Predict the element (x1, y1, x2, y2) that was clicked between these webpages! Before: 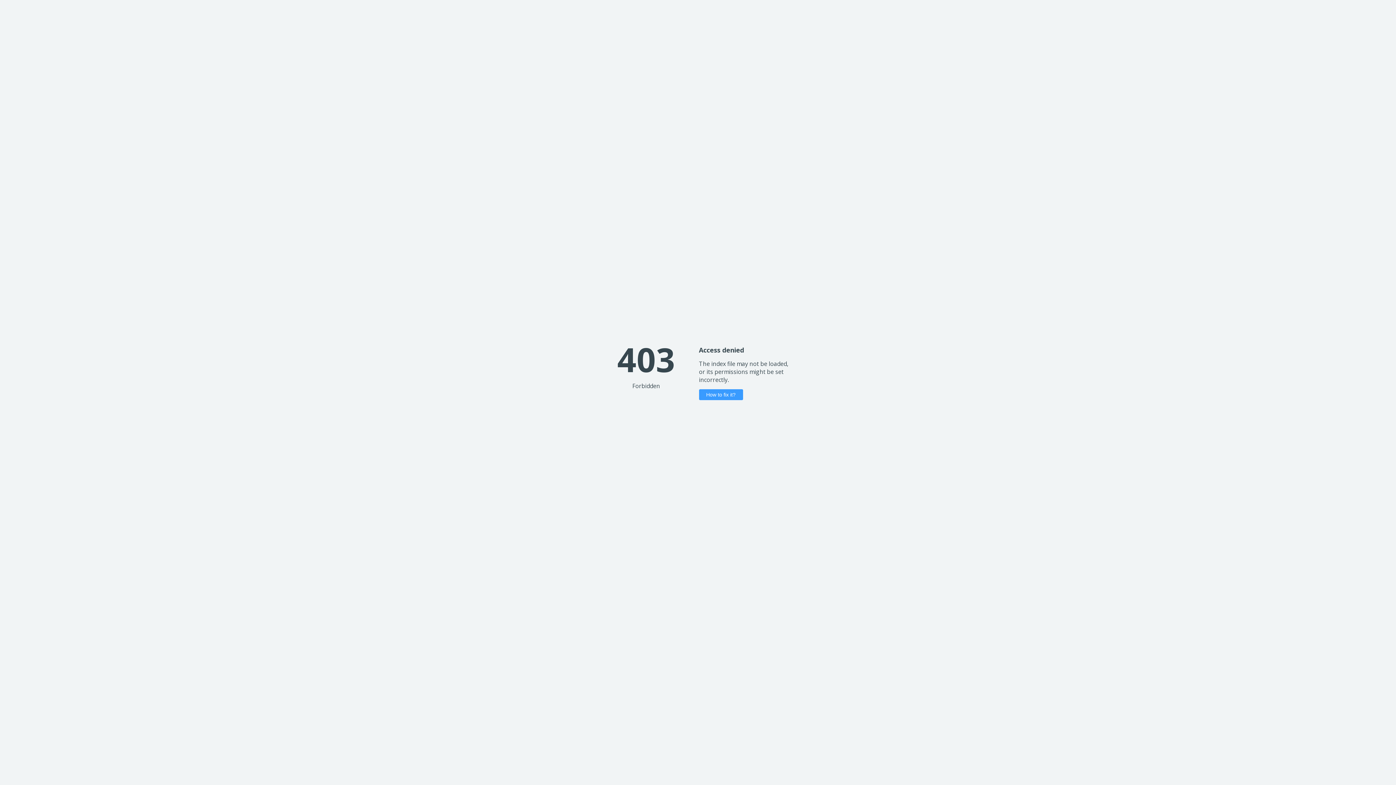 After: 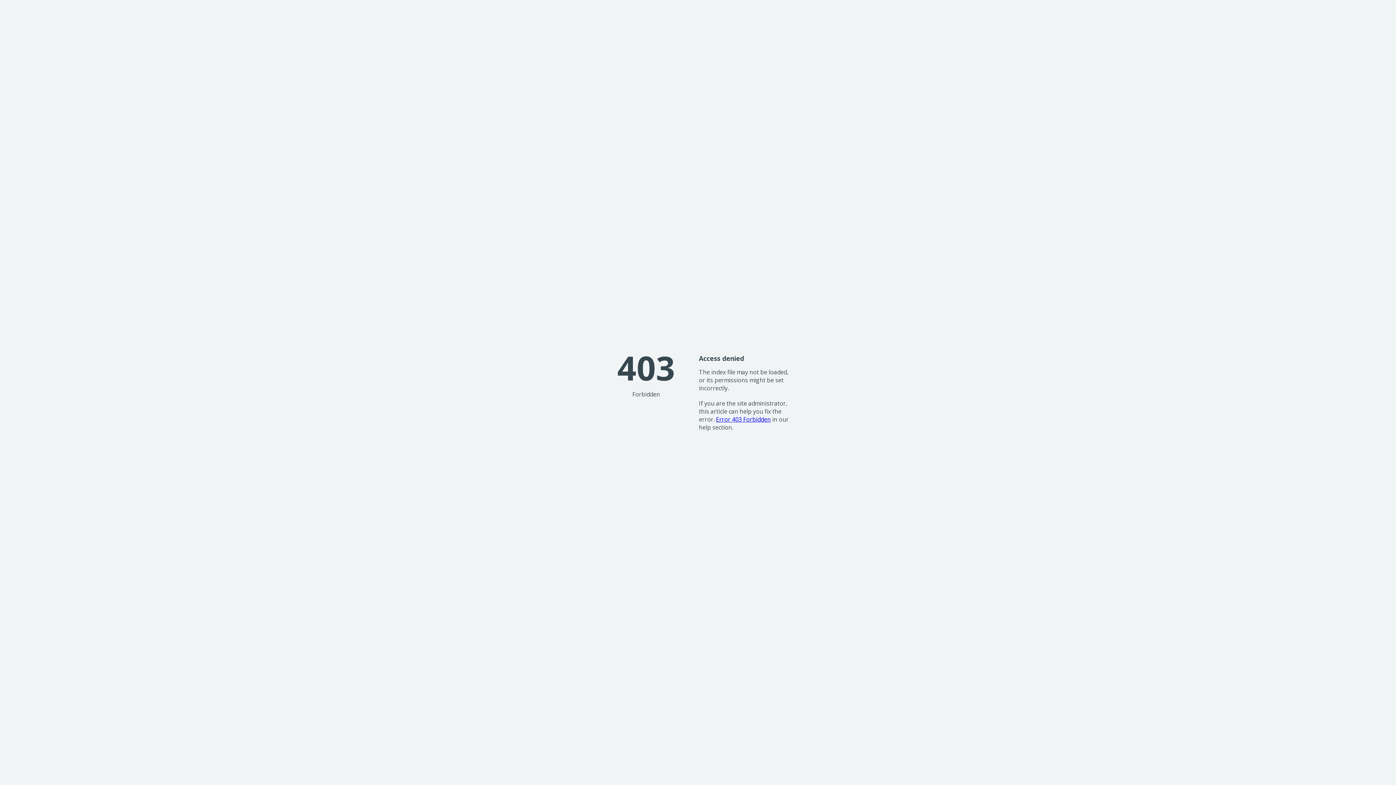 Action: bbox: (699, 389, 743, 400) label: How to fix it?